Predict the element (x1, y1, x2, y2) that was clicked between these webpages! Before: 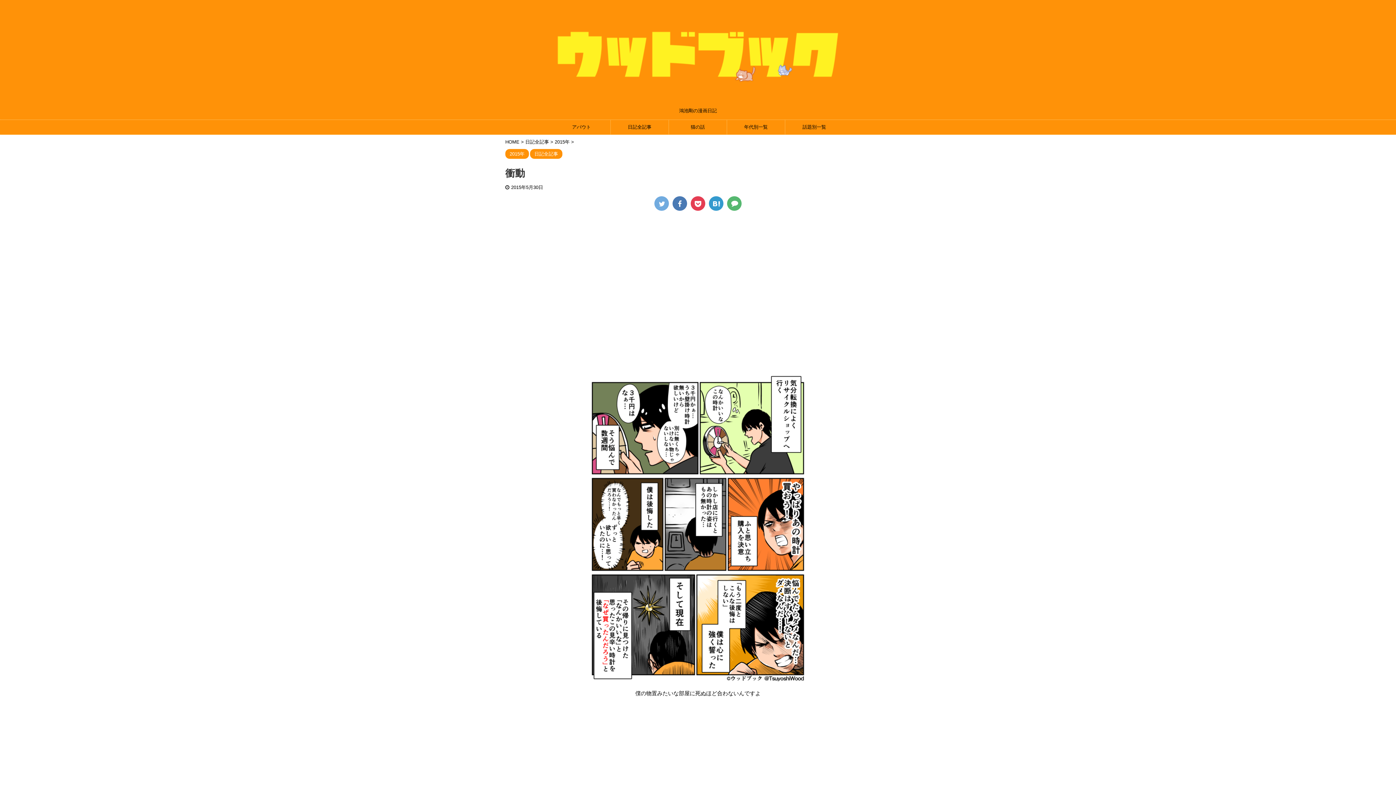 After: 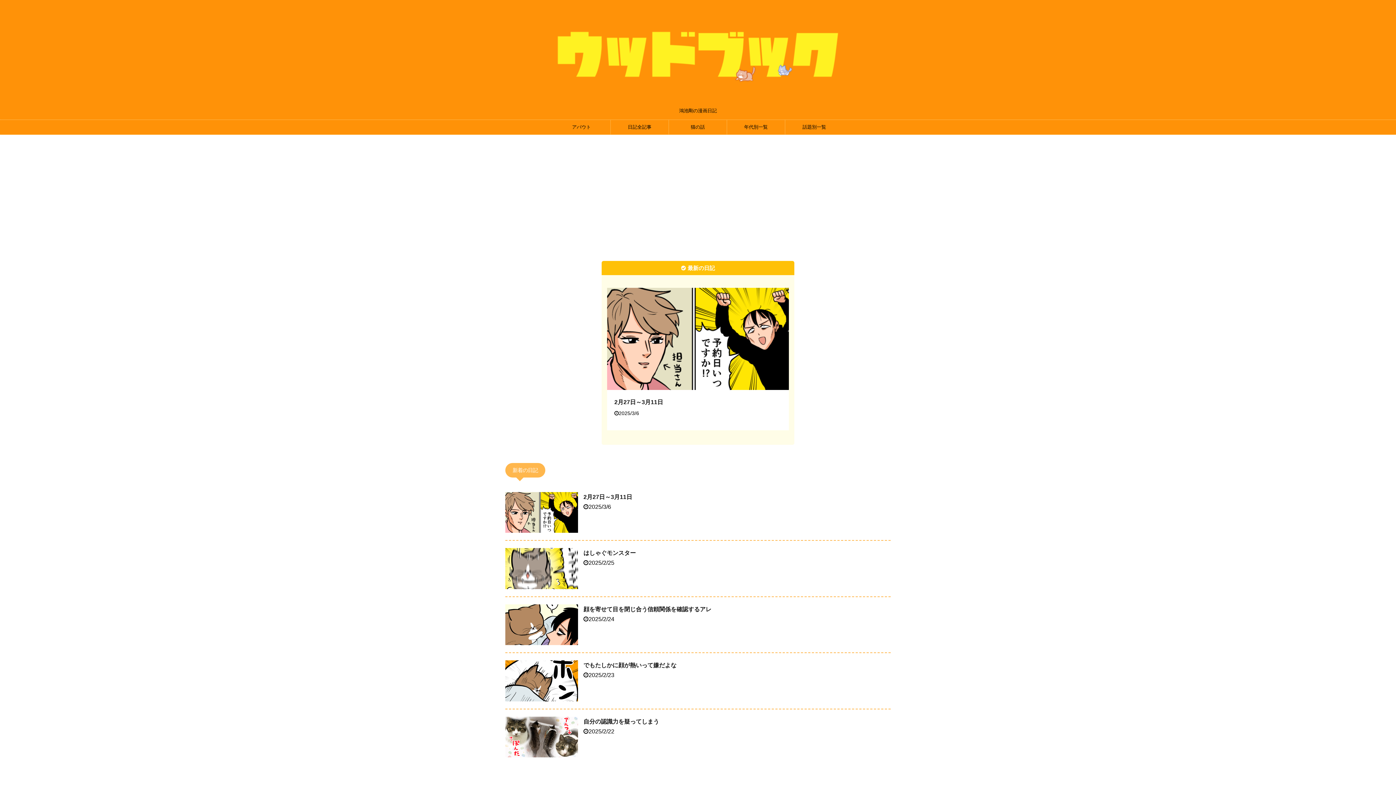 Action: bbox: (516, 94, 880, 104)